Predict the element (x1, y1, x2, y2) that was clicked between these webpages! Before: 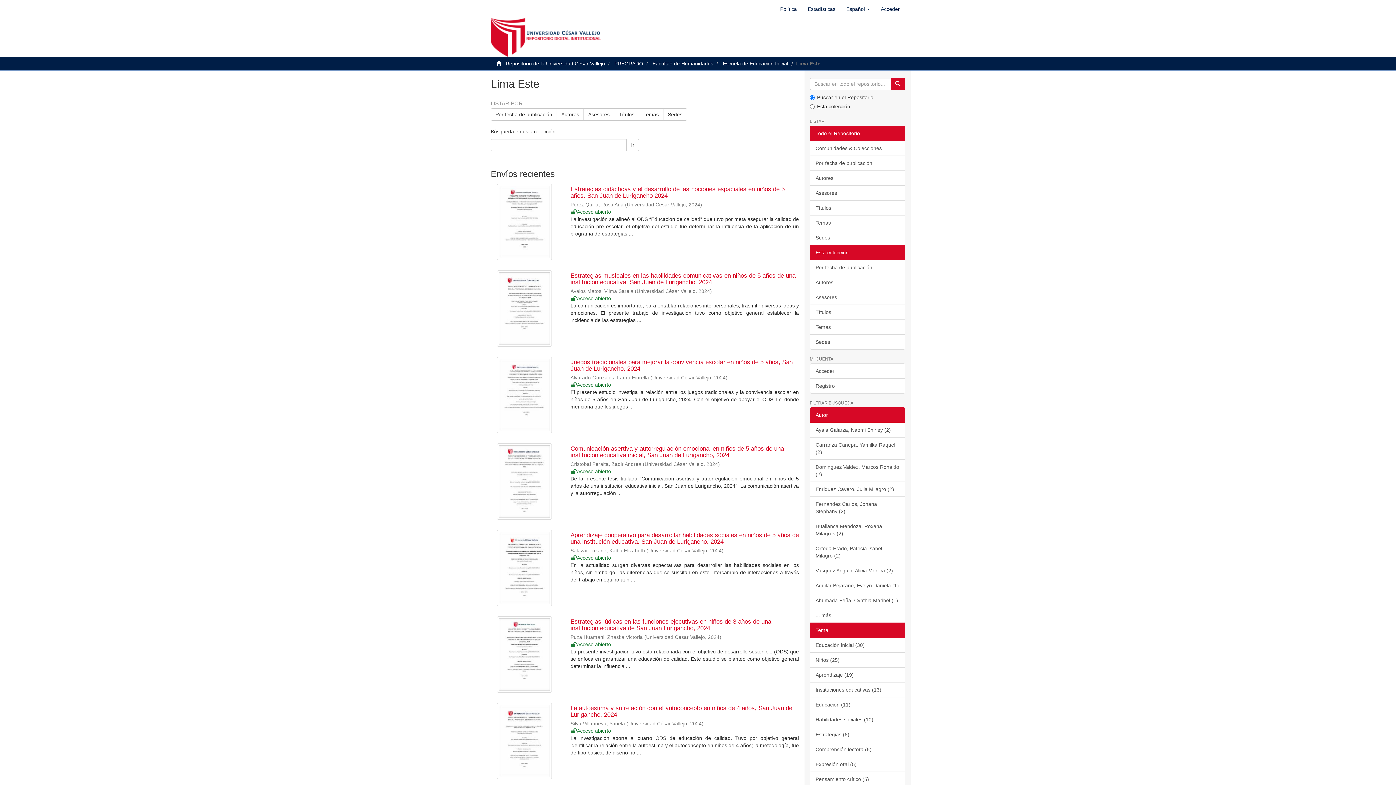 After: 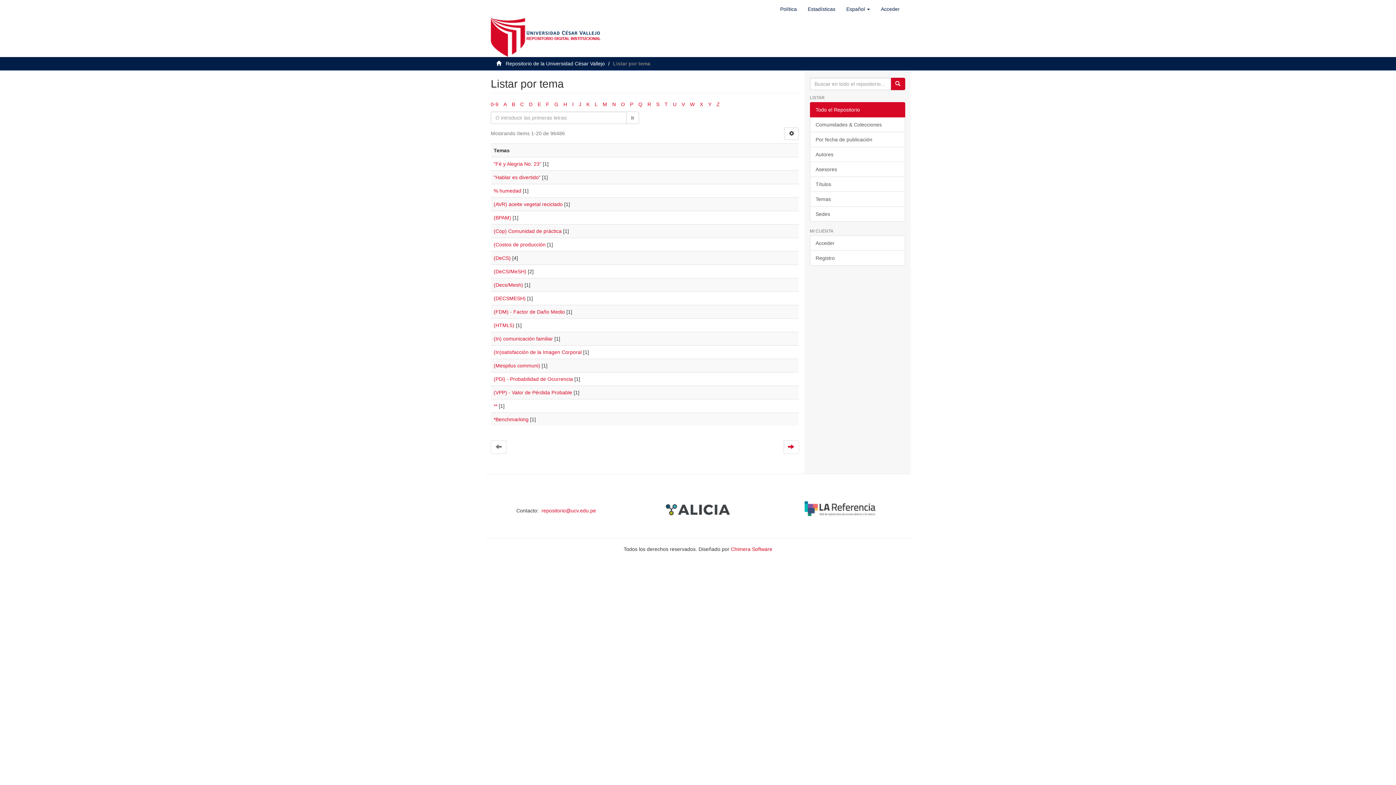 Action: bbox: (810, 215, 905, 230) label: Temas